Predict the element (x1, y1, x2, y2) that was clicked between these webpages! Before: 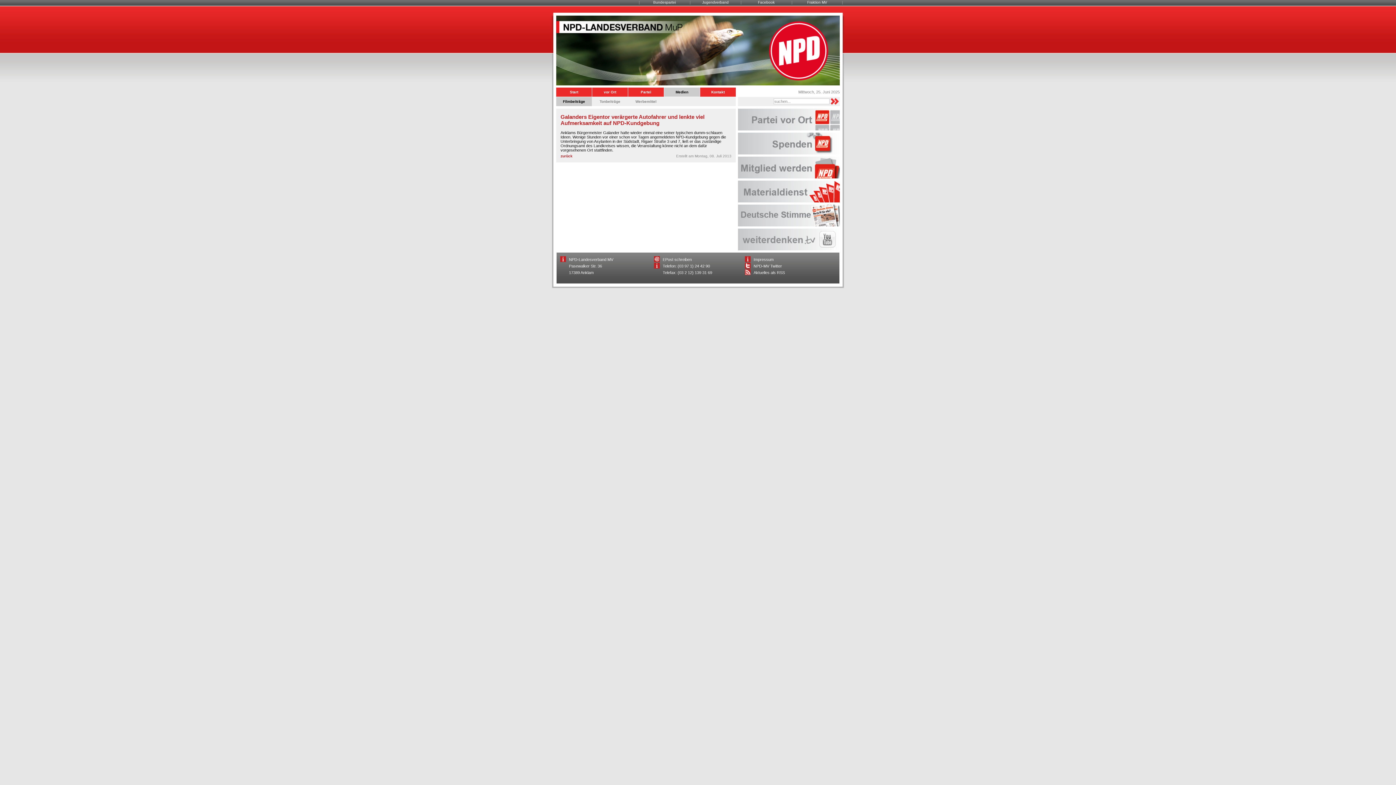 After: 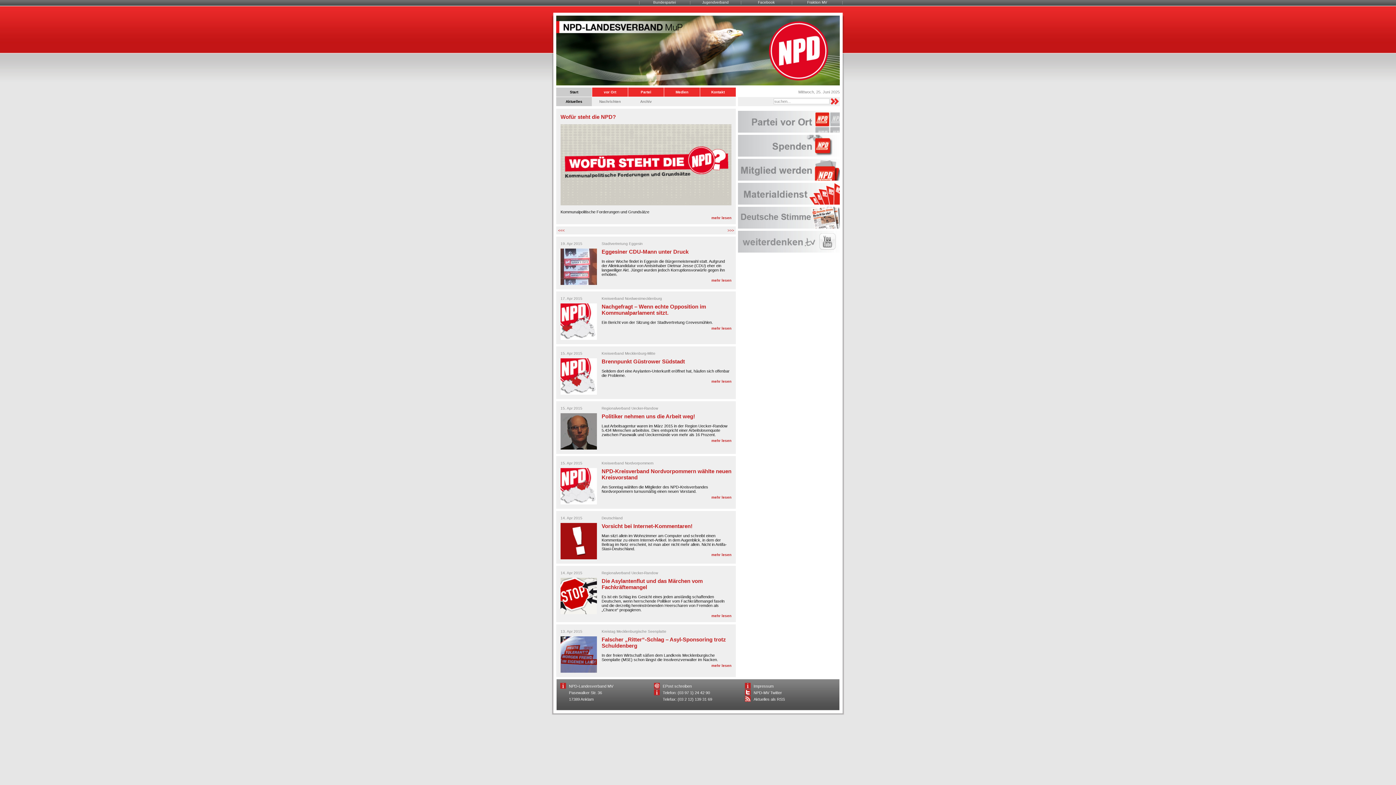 Action: label: Start bbox: (556, 87, 592, 96)